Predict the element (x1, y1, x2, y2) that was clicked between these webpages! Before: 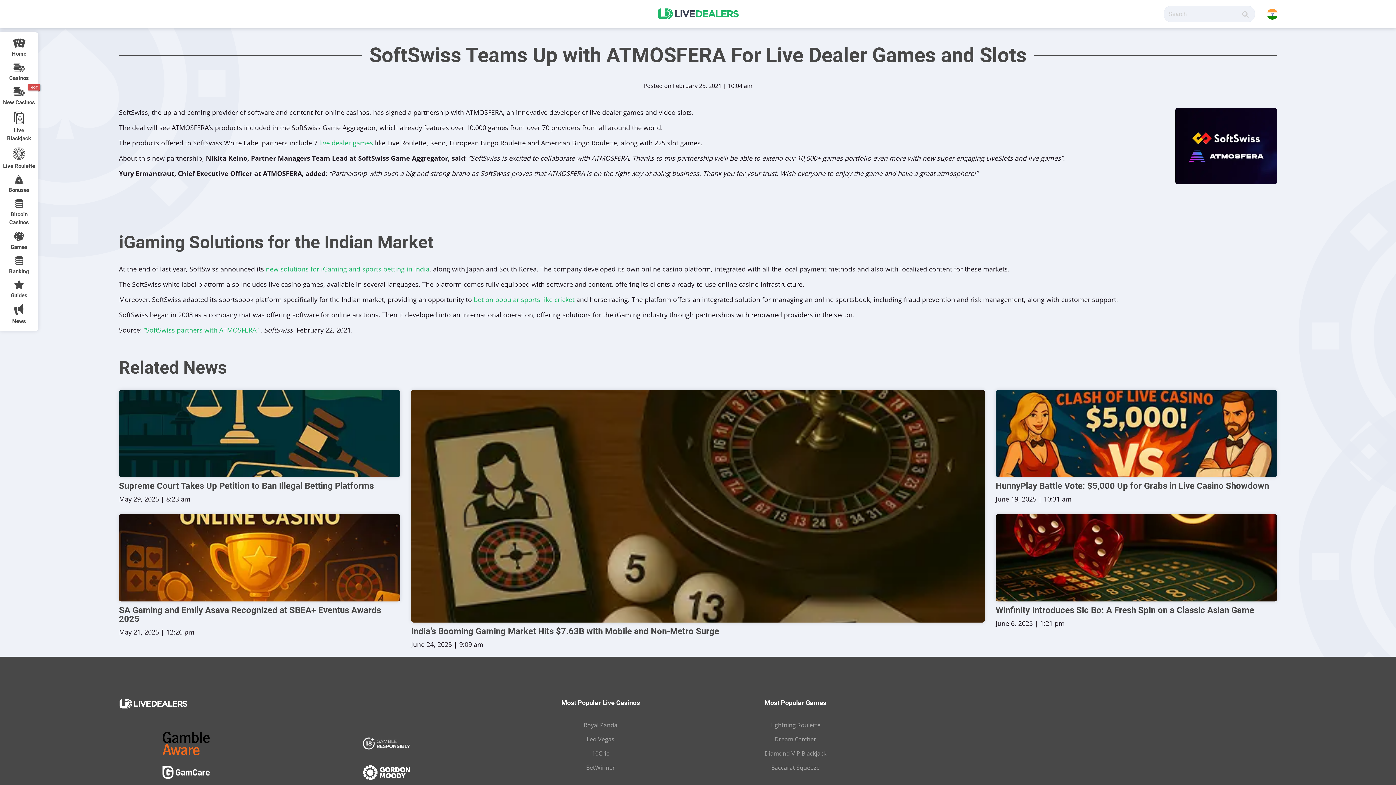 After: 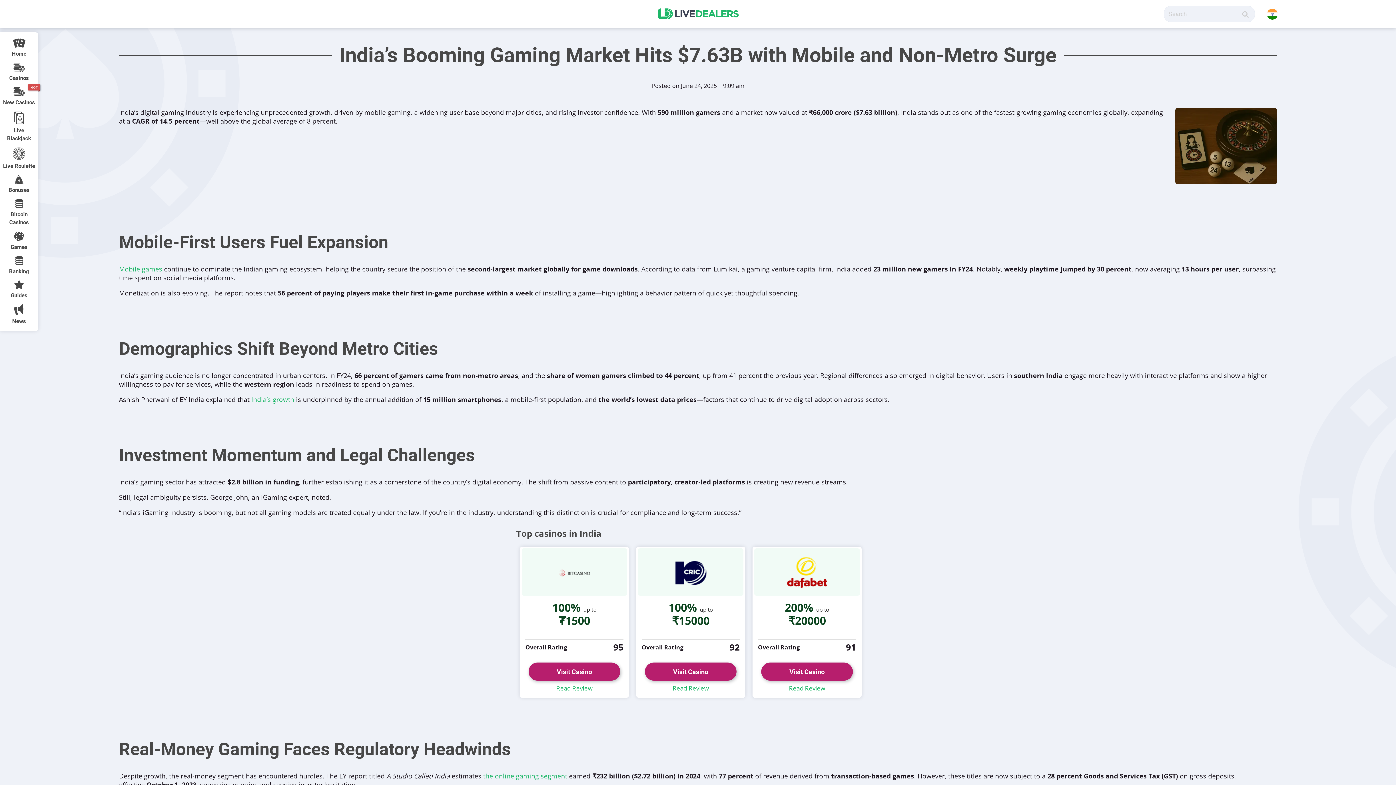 Action: label: India’s Booming Gaming Market Hits $7.63B with Mobile and Non-Metro Surge bbox: (411, 627, 985, 636)